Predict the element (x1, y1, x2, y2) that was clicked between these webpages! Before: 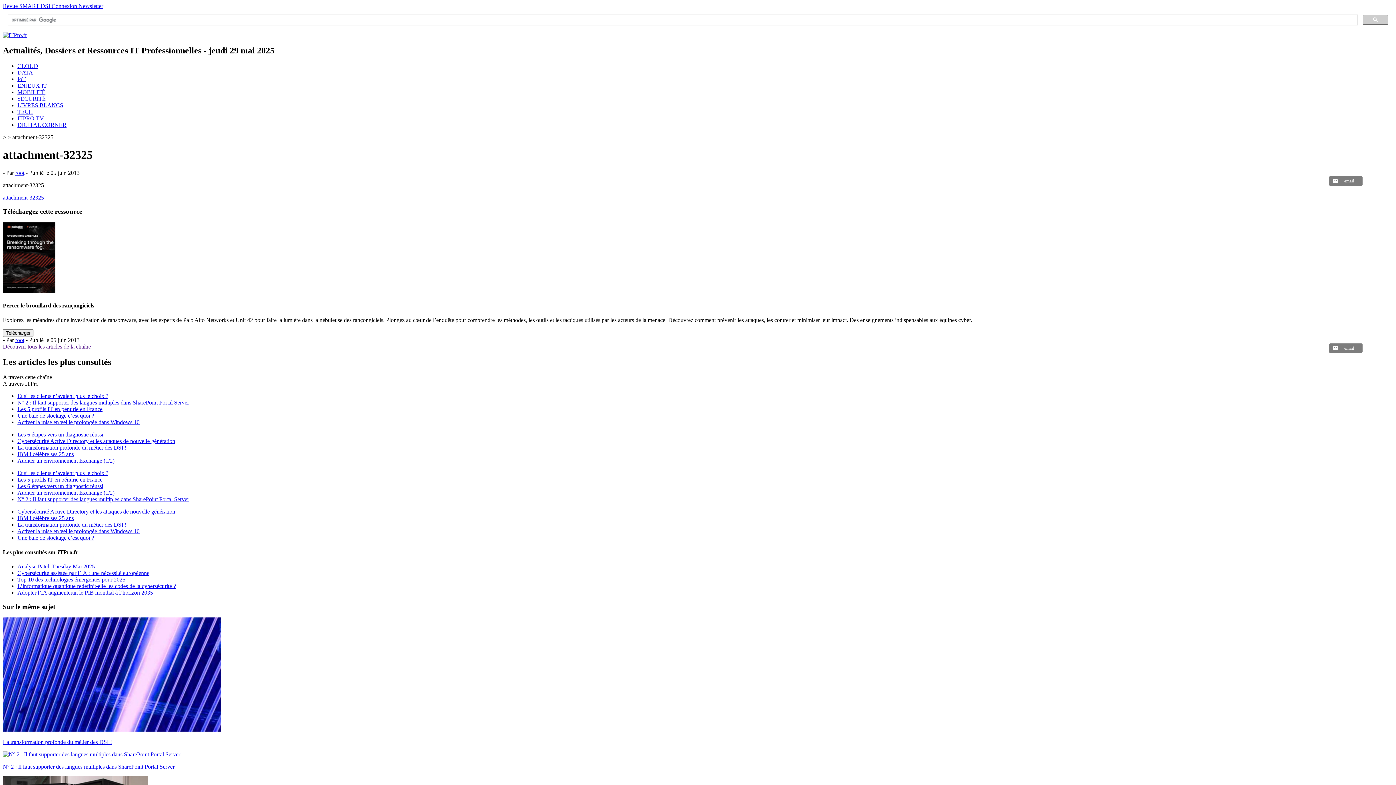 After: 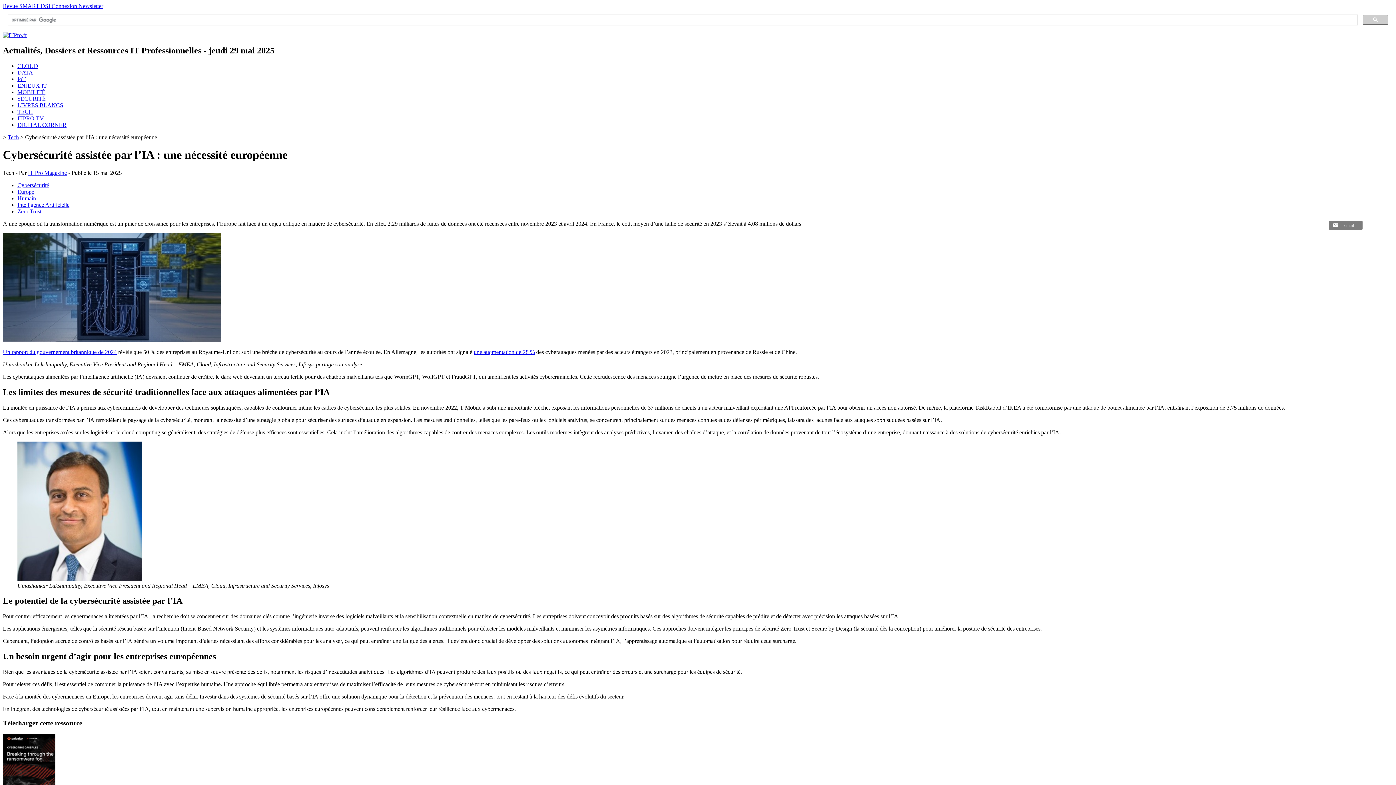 Action: bbox: (17, 570, 149, 576) label: Cybersécurité assistée par l’IA : une nécessité européenne